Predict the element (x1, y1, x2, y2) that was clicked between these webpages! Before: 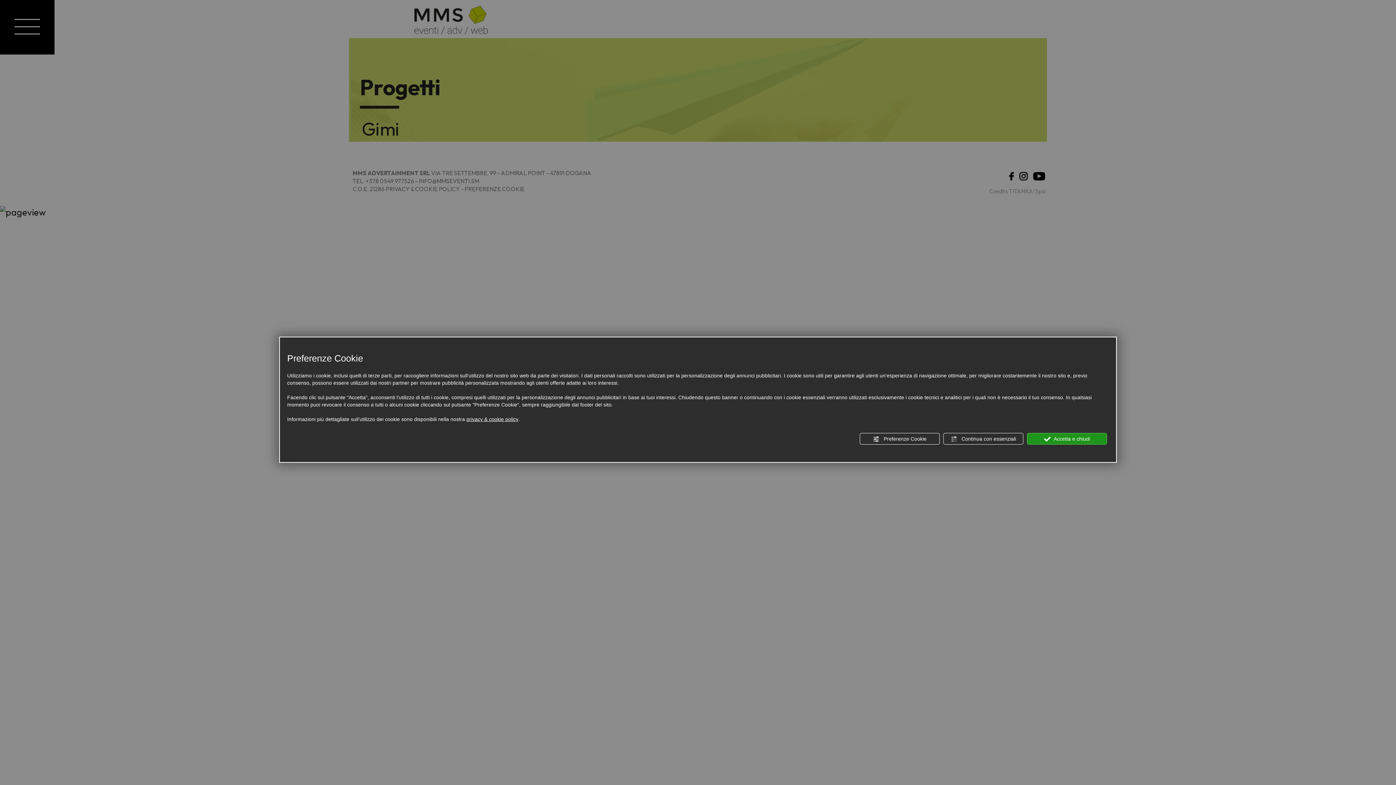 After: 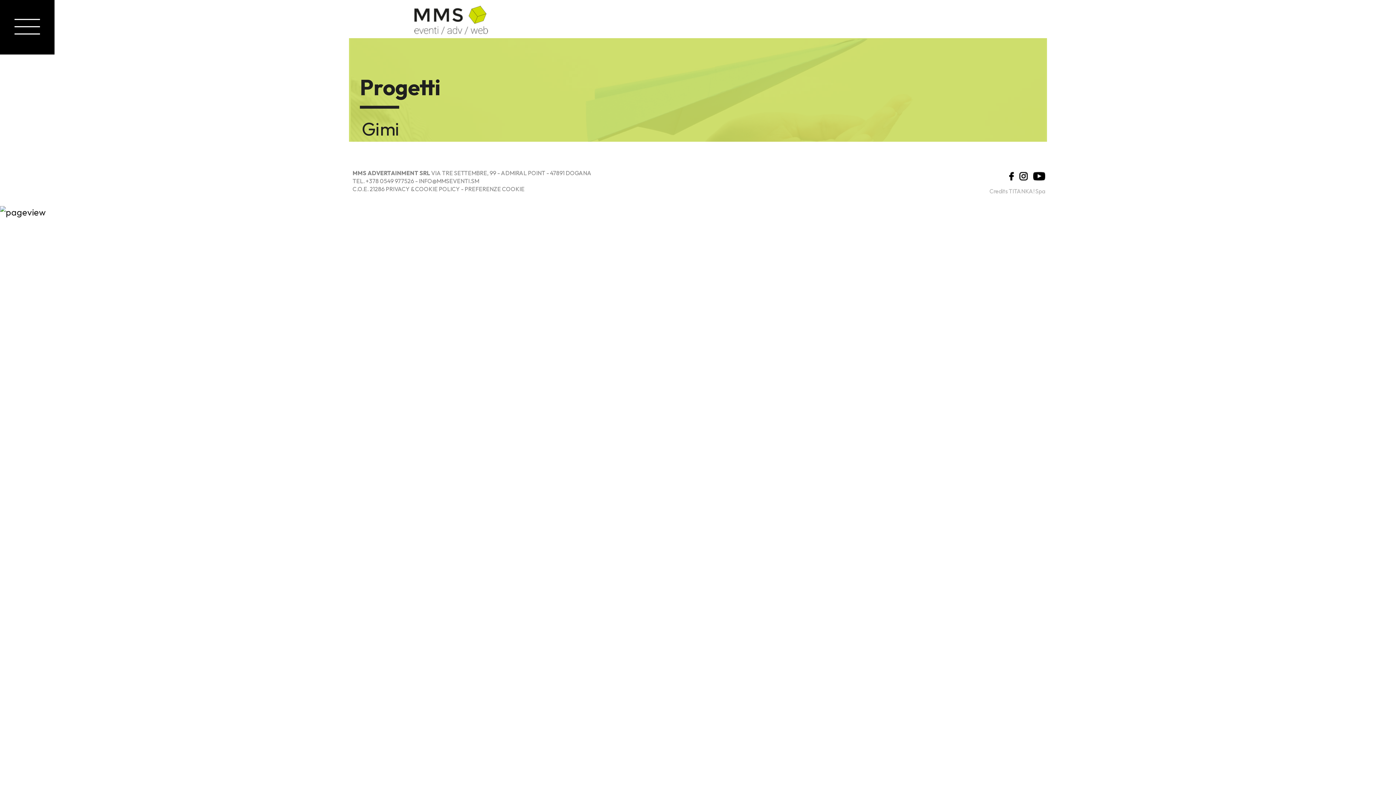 Action: label:  Accetta e chiudi bbox: (1027, 433, 1107, 444)